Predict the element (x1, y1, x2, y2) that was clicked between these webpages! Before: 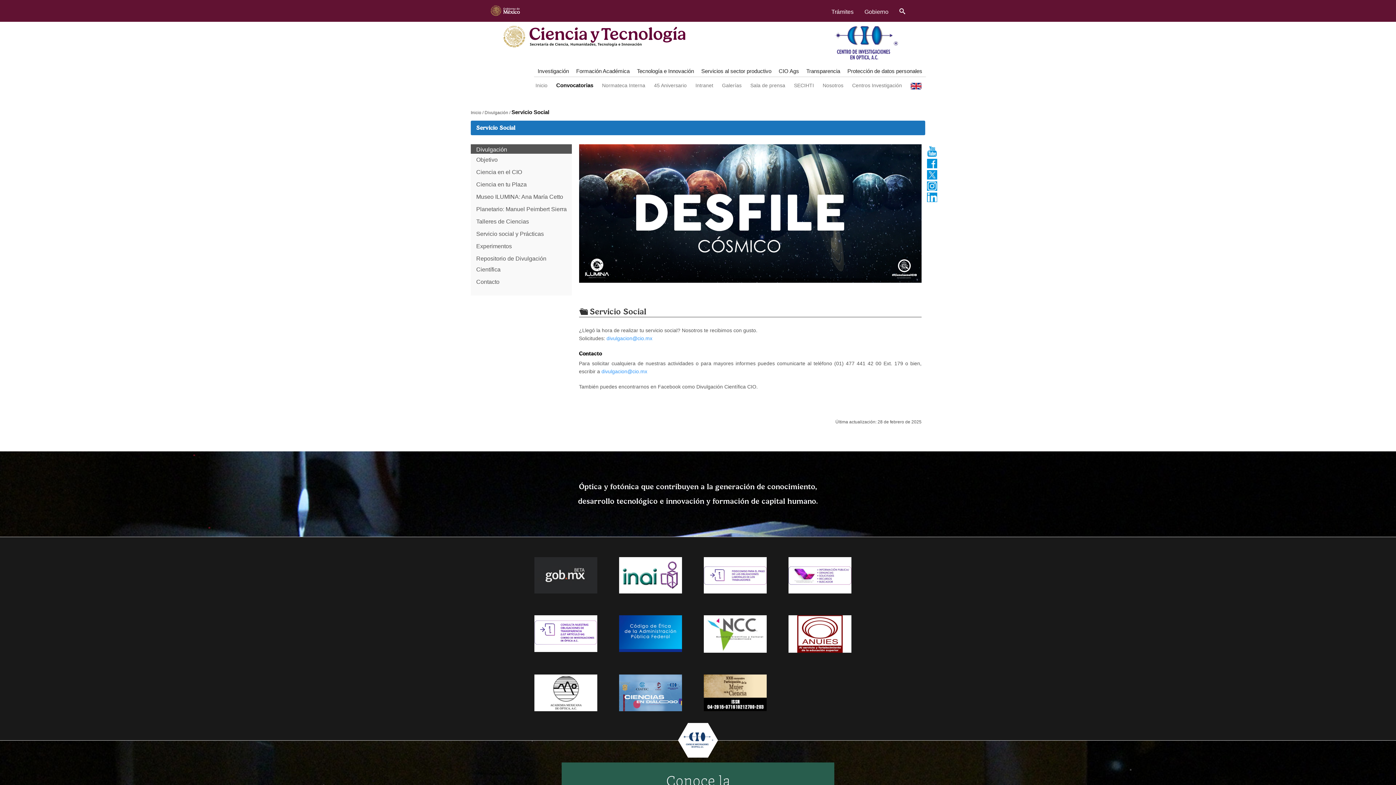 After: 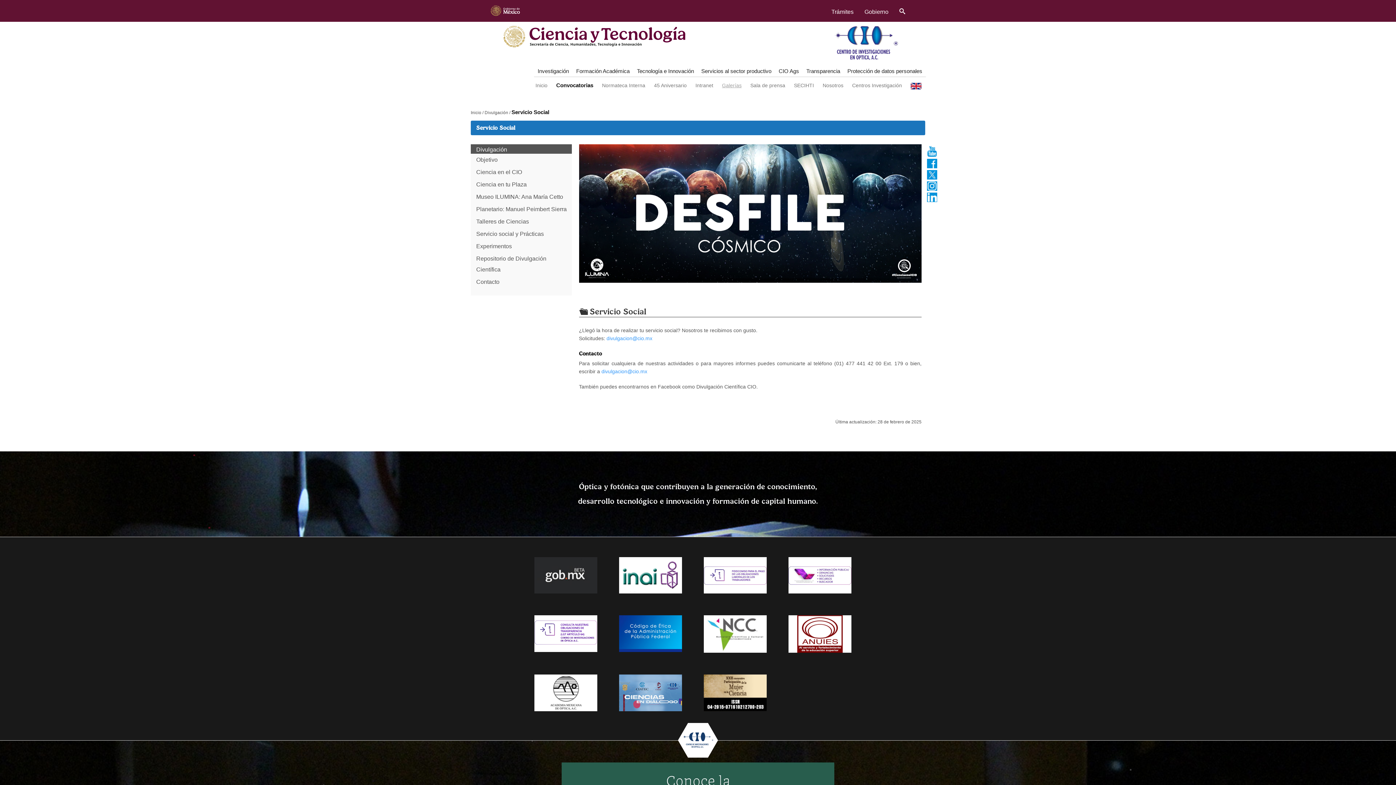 Action: label: Galerías bbox: (718, 79, 745, 91)